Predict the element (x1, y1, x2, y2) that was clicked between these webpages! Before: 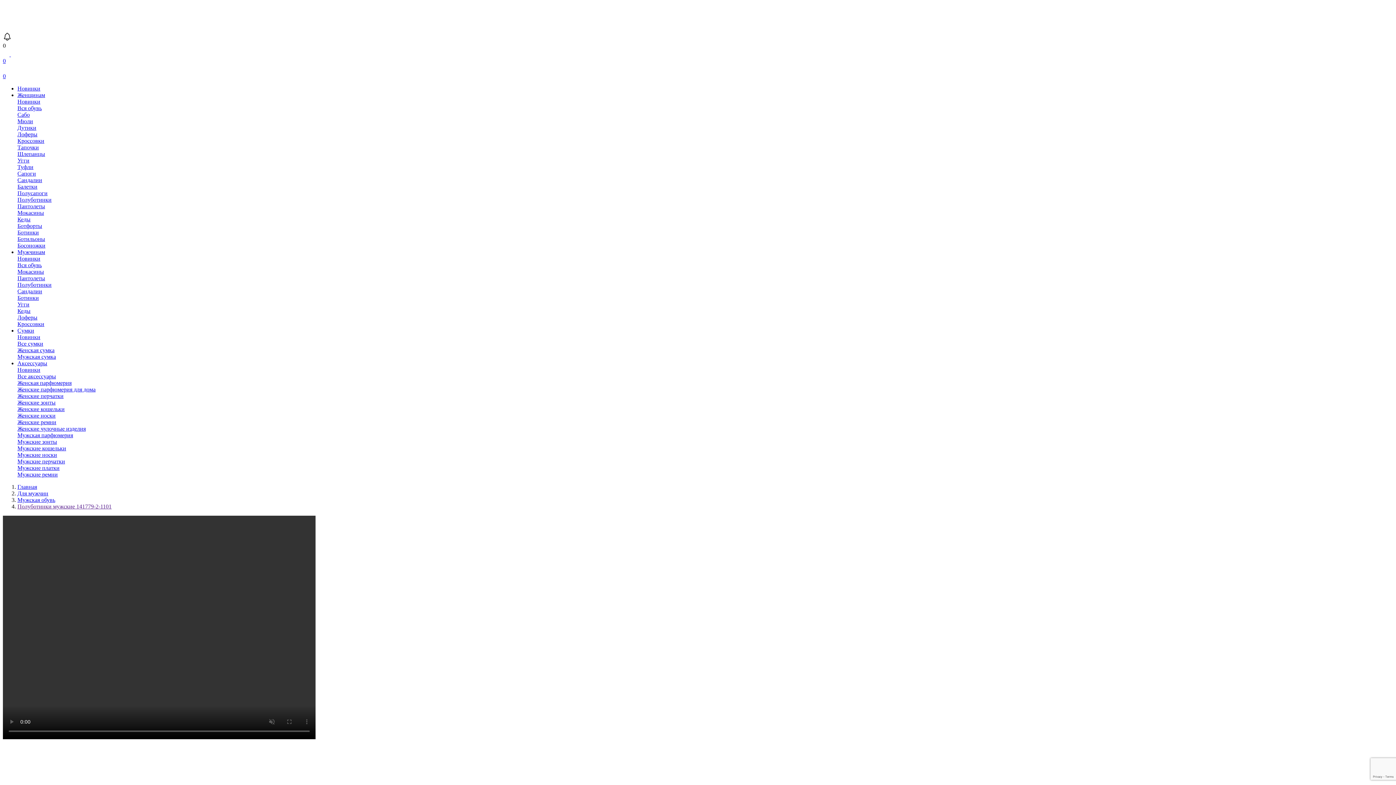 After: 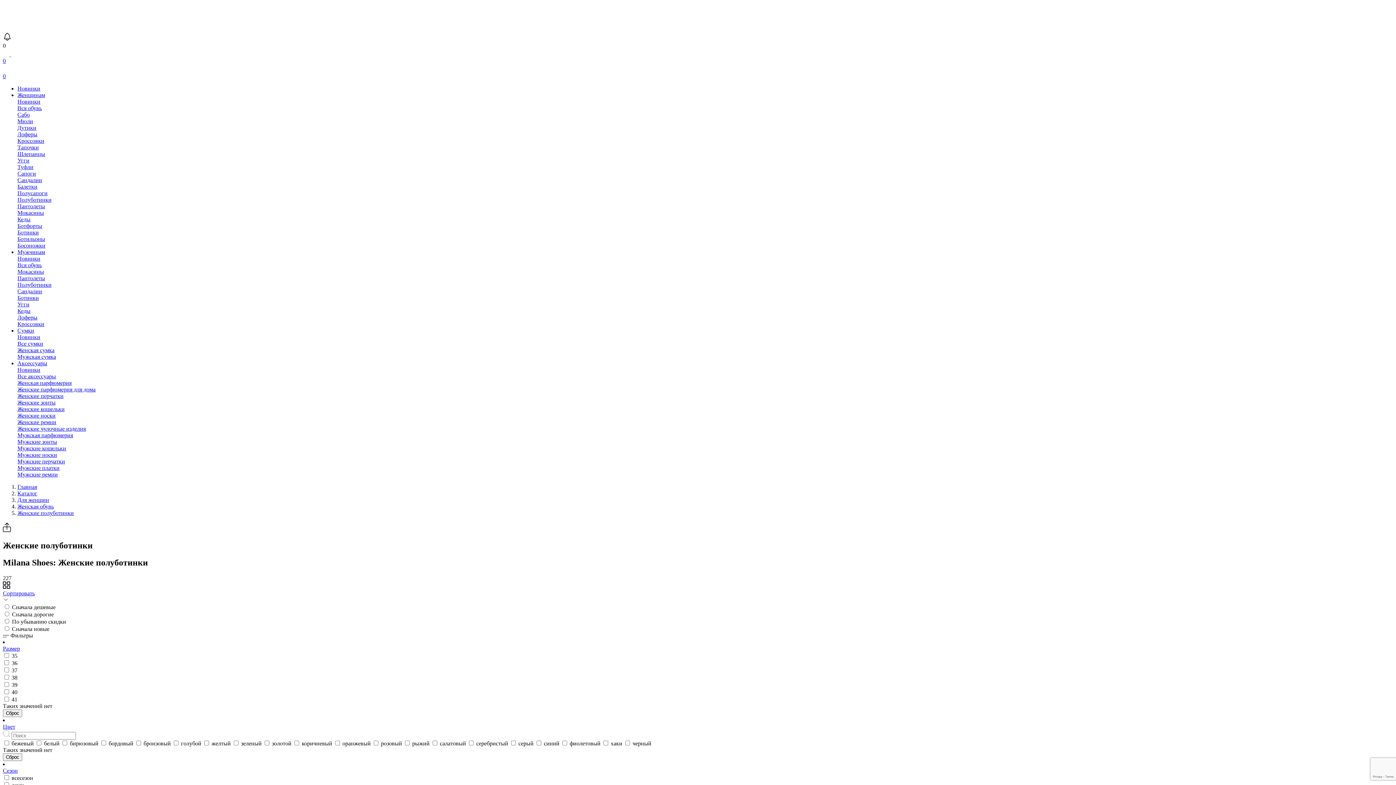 Action: label: Полуботинки bbox: (17, 196, 51, 202)